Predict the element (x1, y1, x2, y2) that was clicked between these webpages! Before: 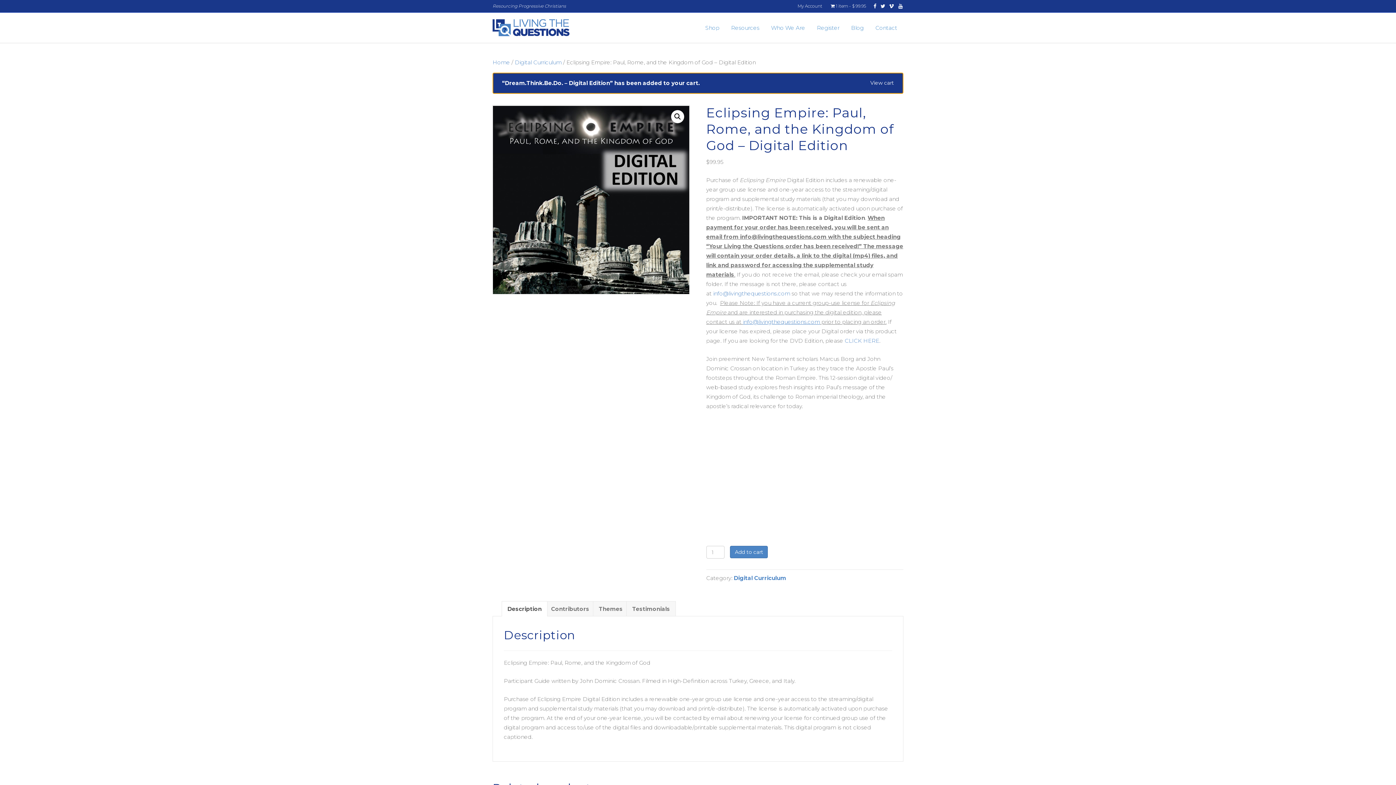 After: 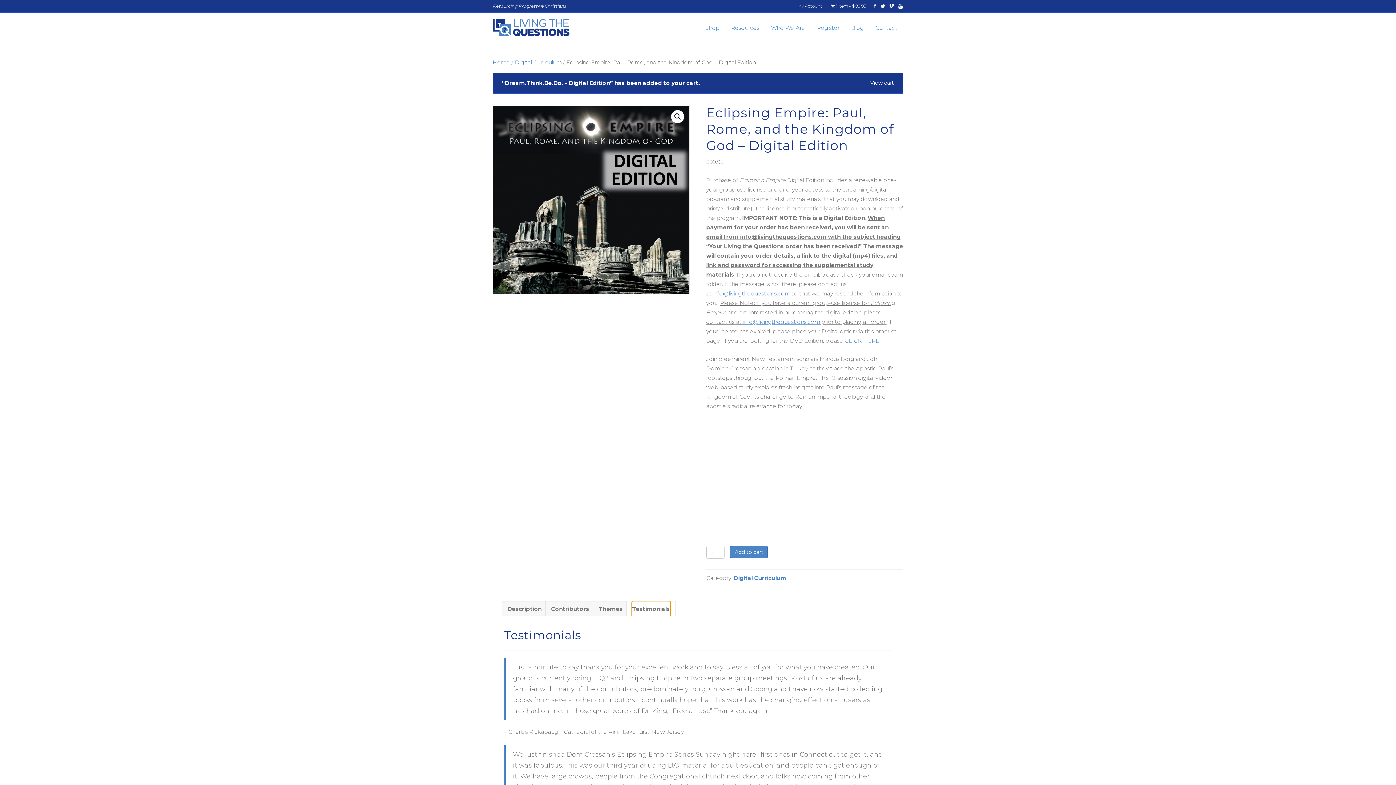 Action: label: Testimonials bbox: (632, 601, 670, 616)